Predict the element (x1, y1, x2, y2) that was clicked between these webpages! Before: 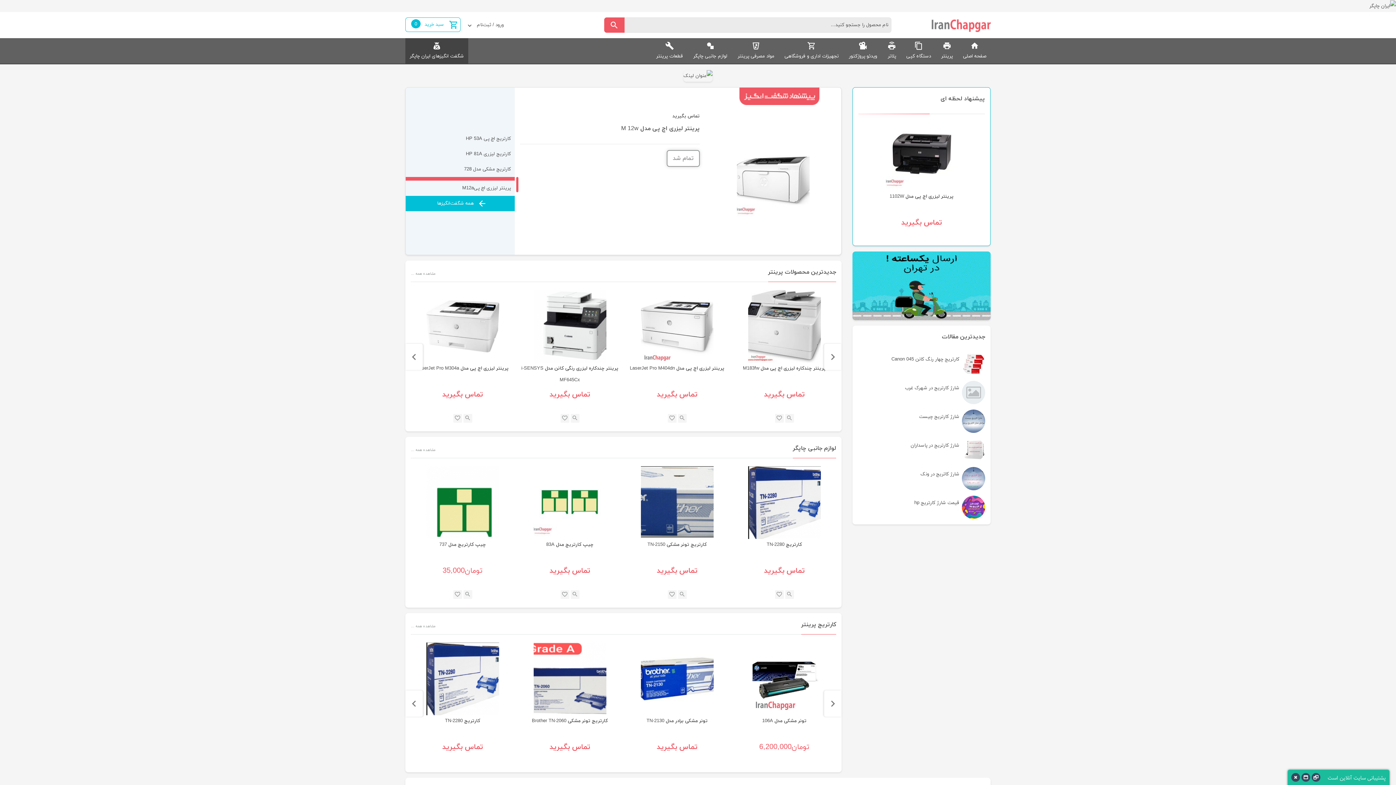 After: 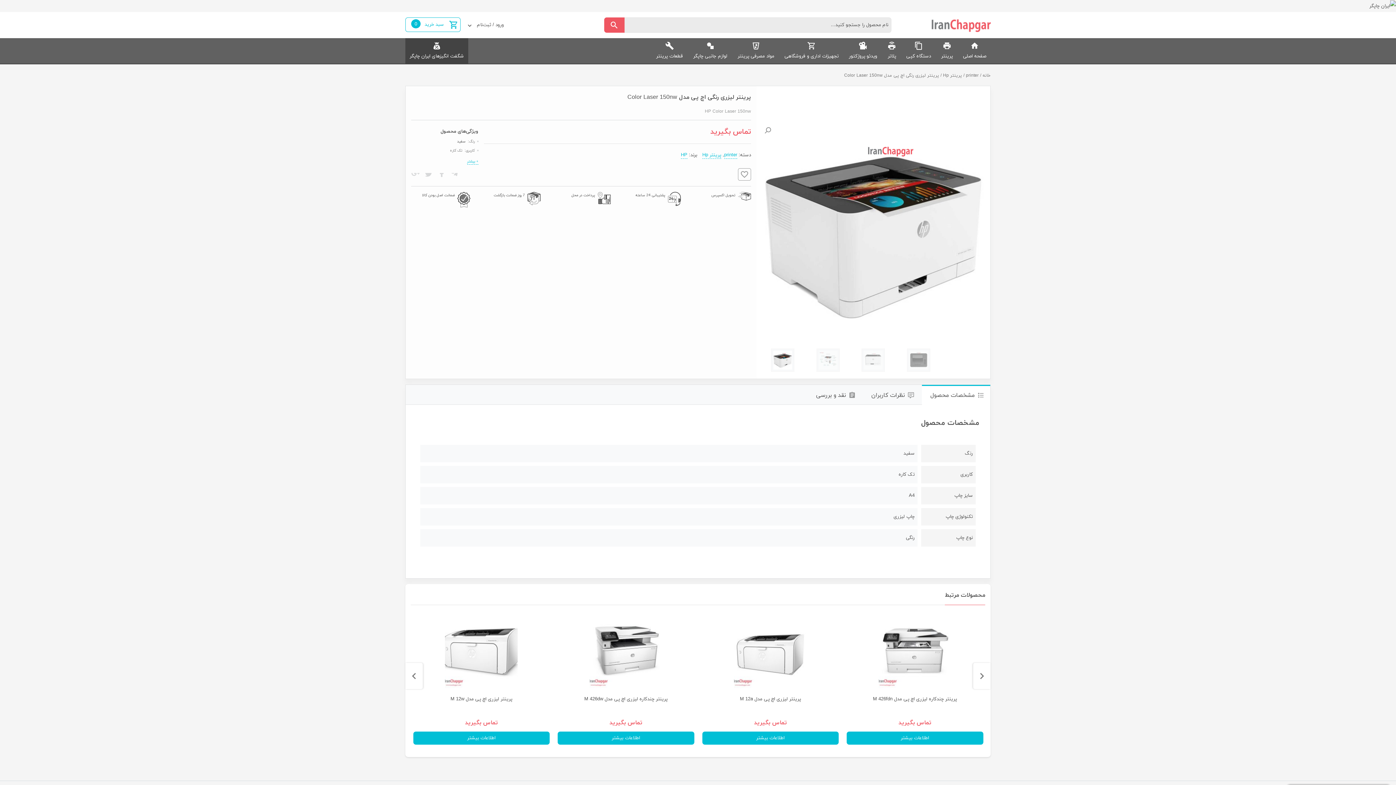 Action: bbox: (520, 290, 619, 362)